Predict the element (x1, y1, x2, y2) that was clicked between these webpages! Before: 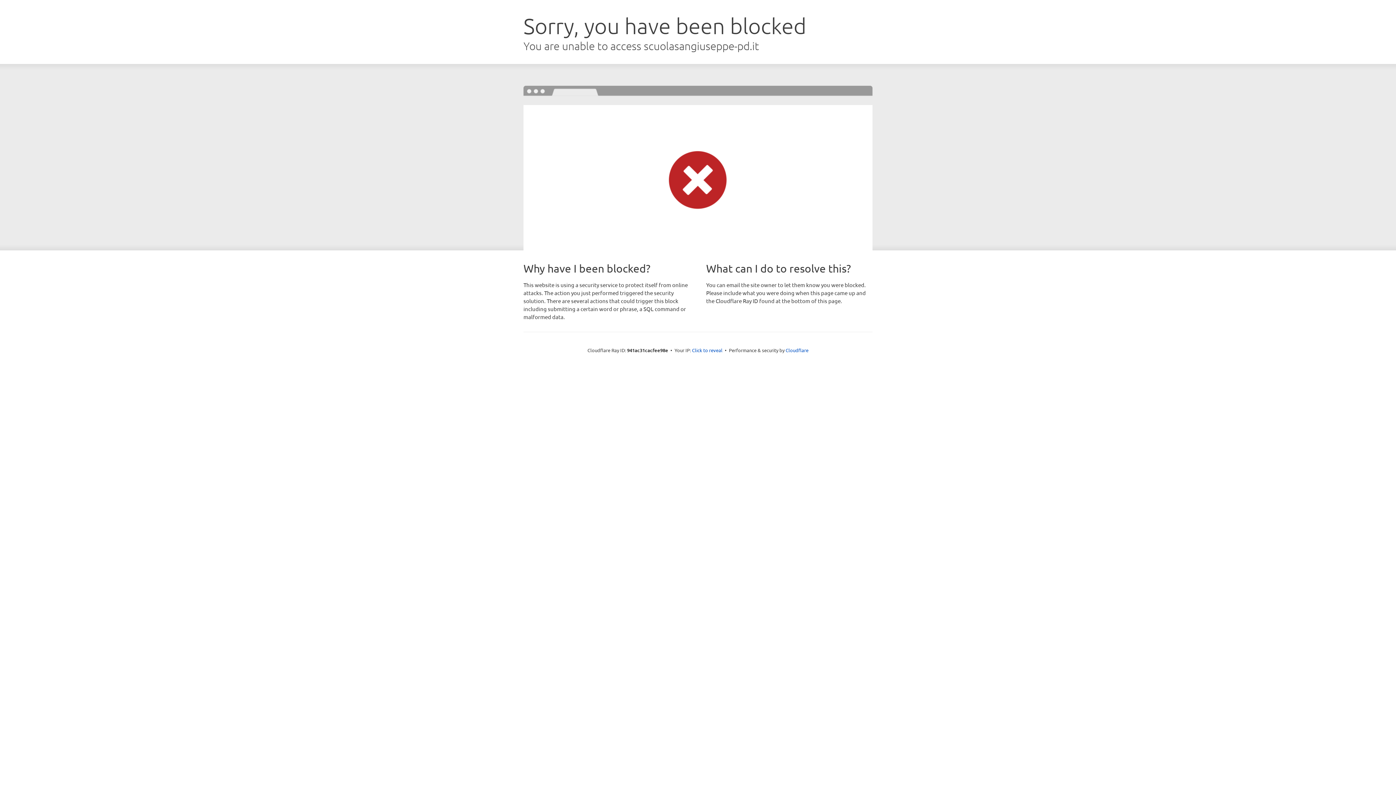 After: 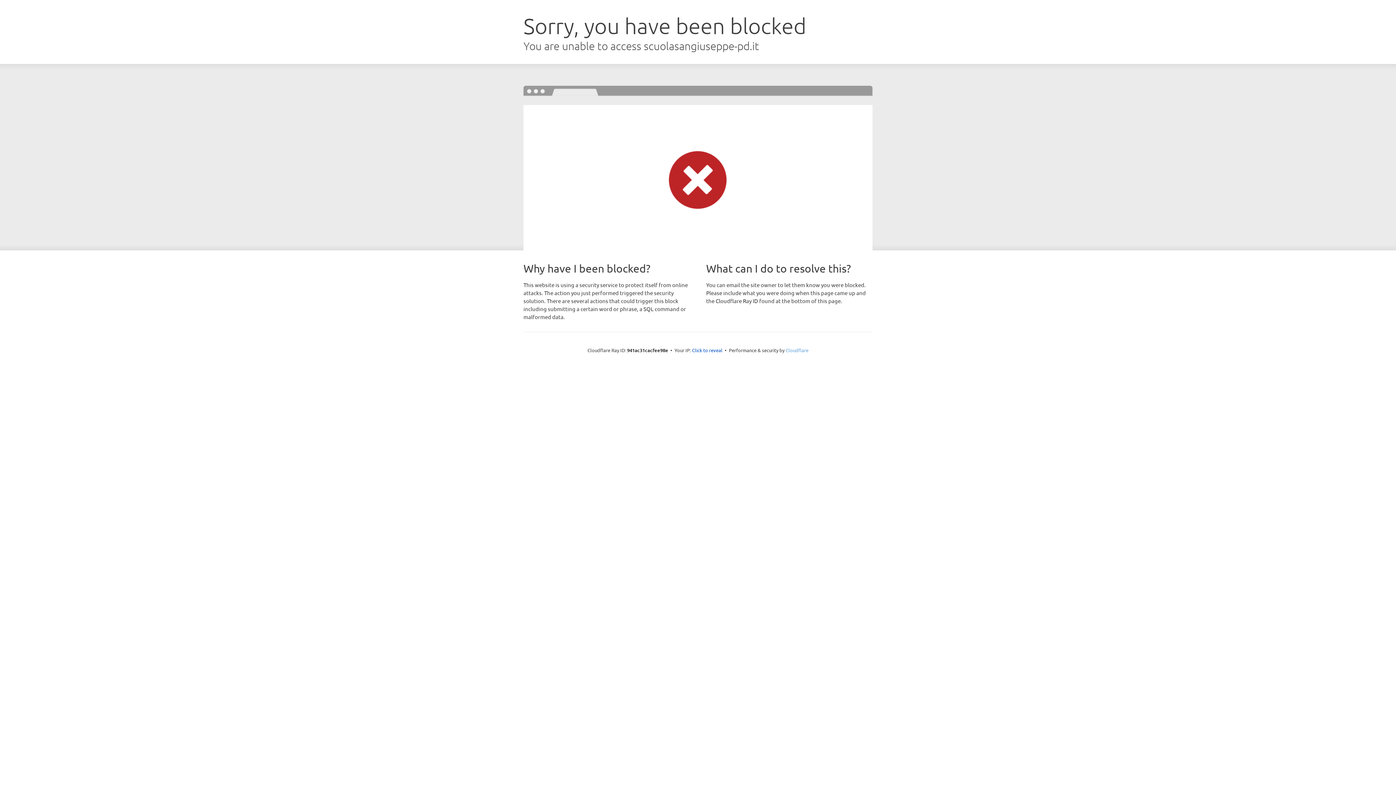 Action: bbox: (785, 347, 808, 353) label: Cloudflare